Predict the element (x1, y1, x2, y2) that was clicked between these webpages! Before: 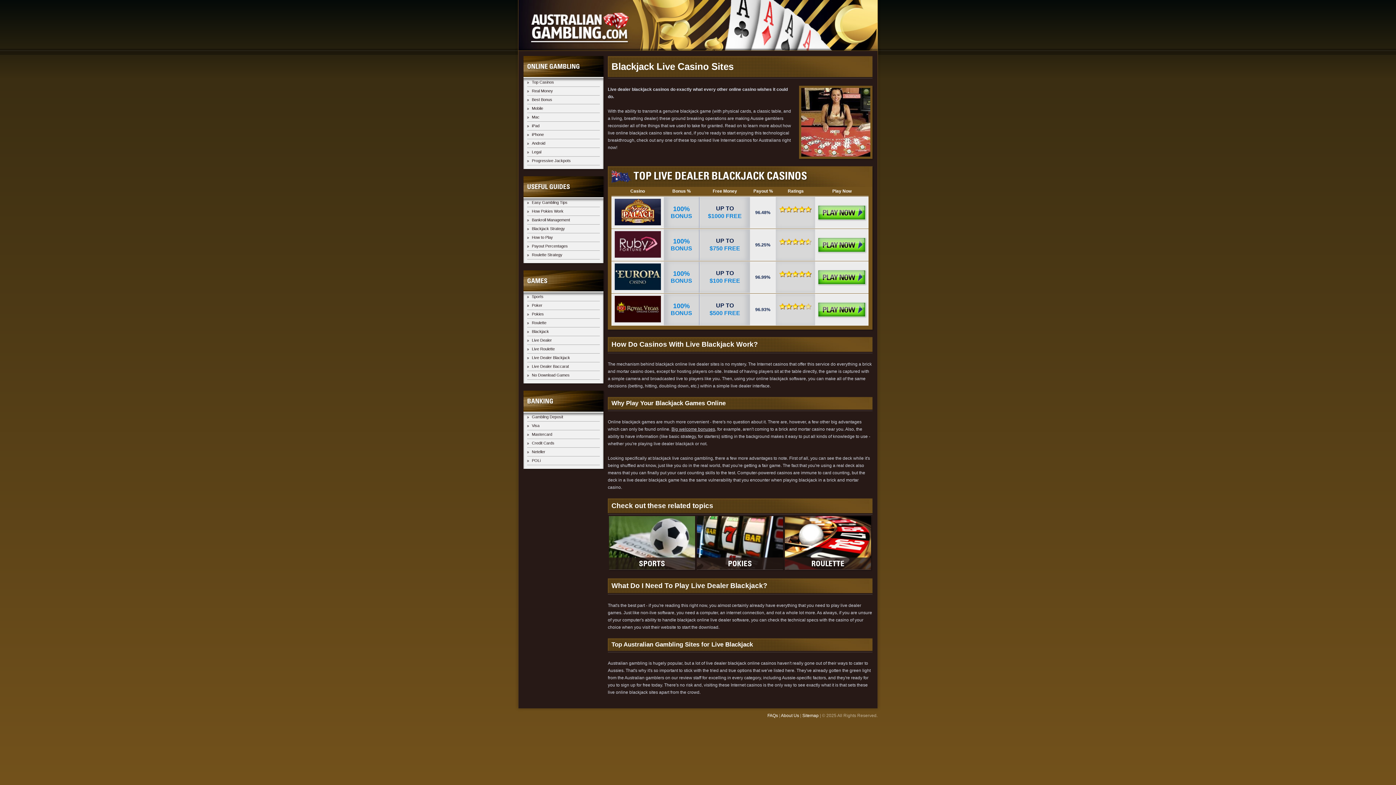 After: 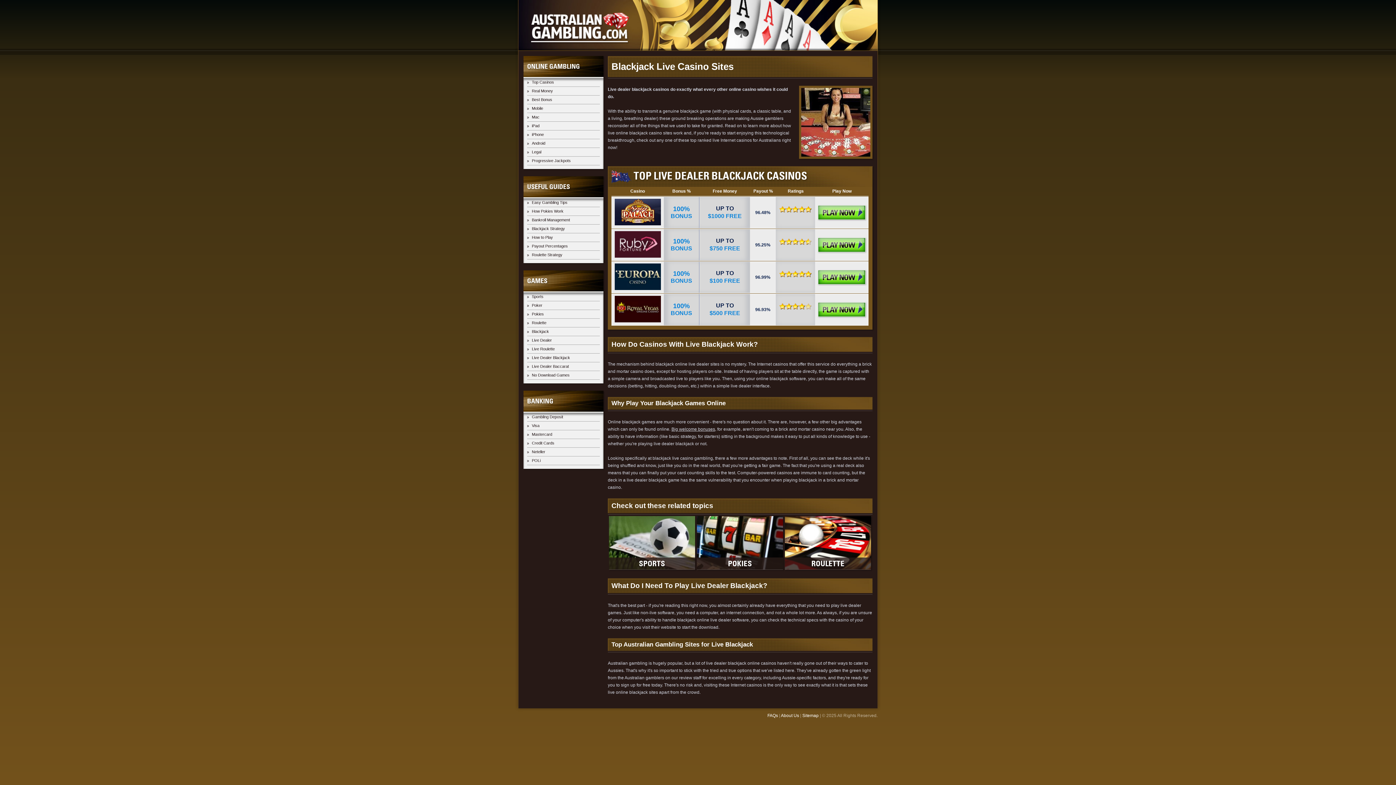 Action: label: 	
100%
BONUS	UP TO
$1000 FREE
	96.48%	
	 bbox: (612, 197, 868, 228)